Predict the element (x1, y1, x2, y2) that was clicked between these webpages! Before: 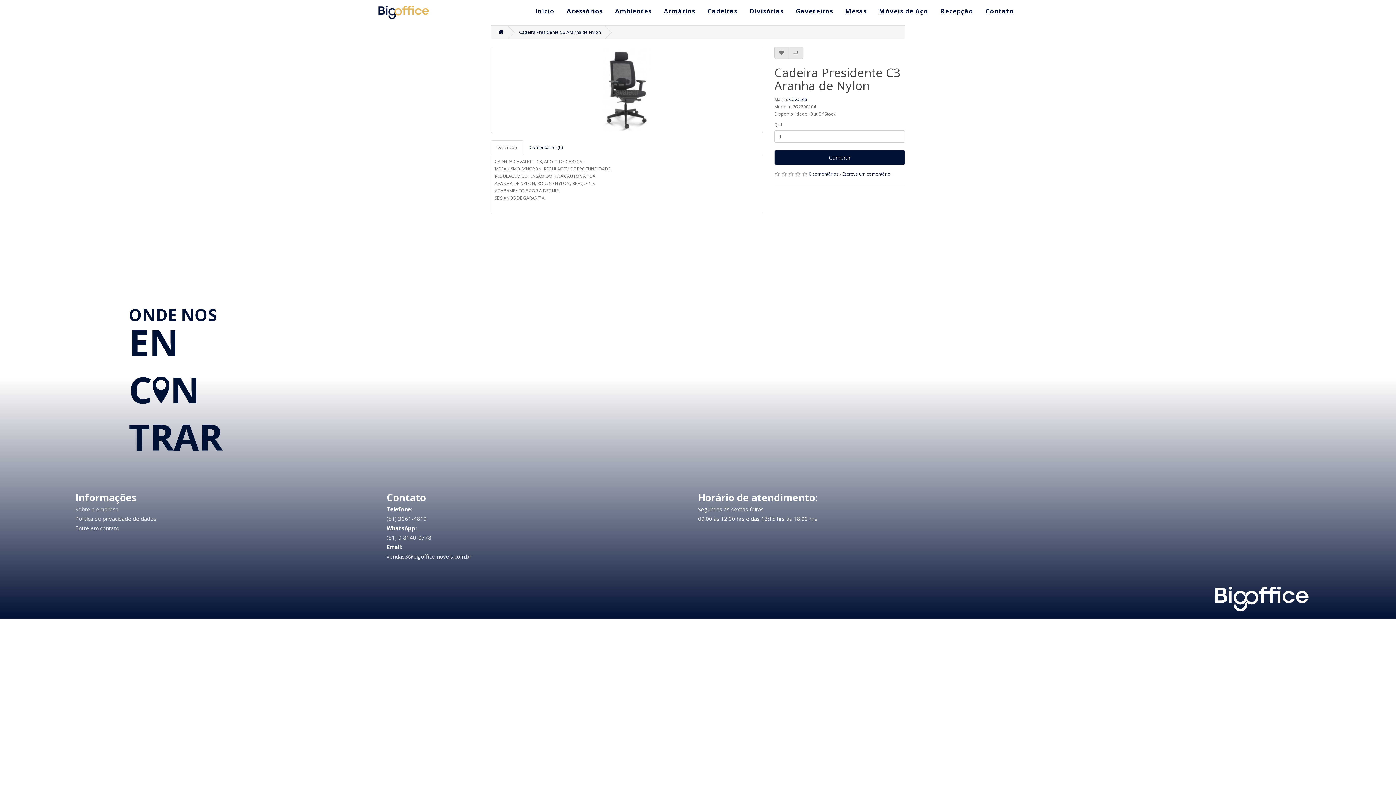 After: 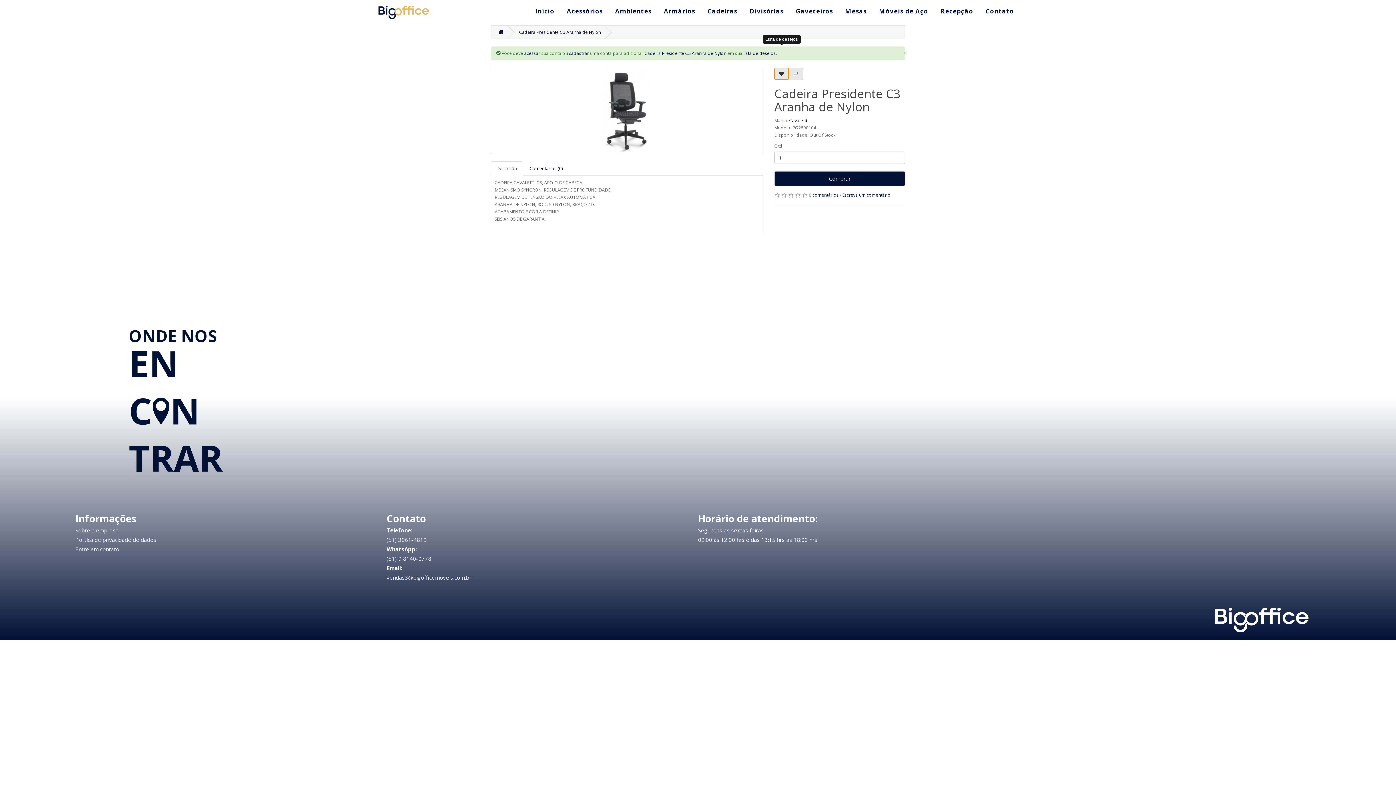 Action: bbox: (774, 46, 789, 58)